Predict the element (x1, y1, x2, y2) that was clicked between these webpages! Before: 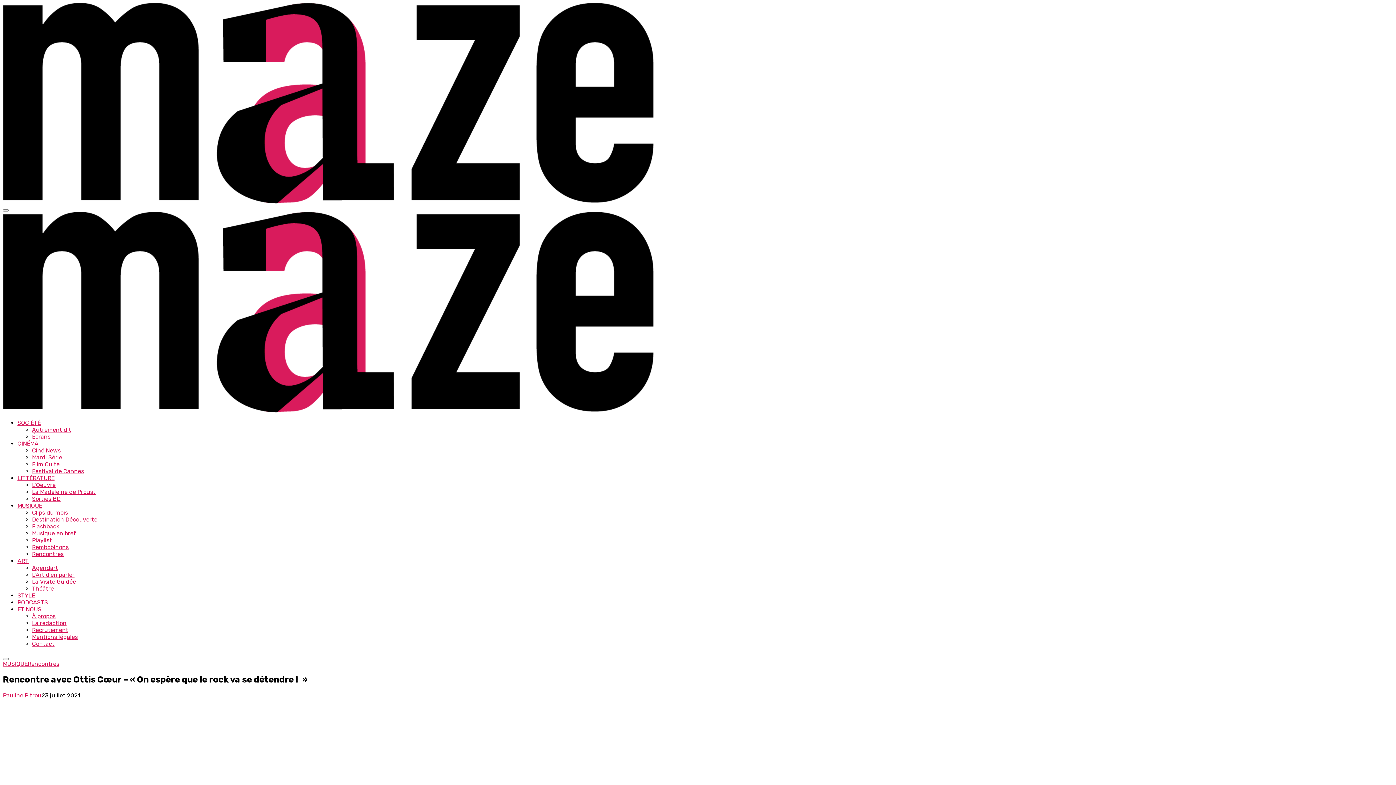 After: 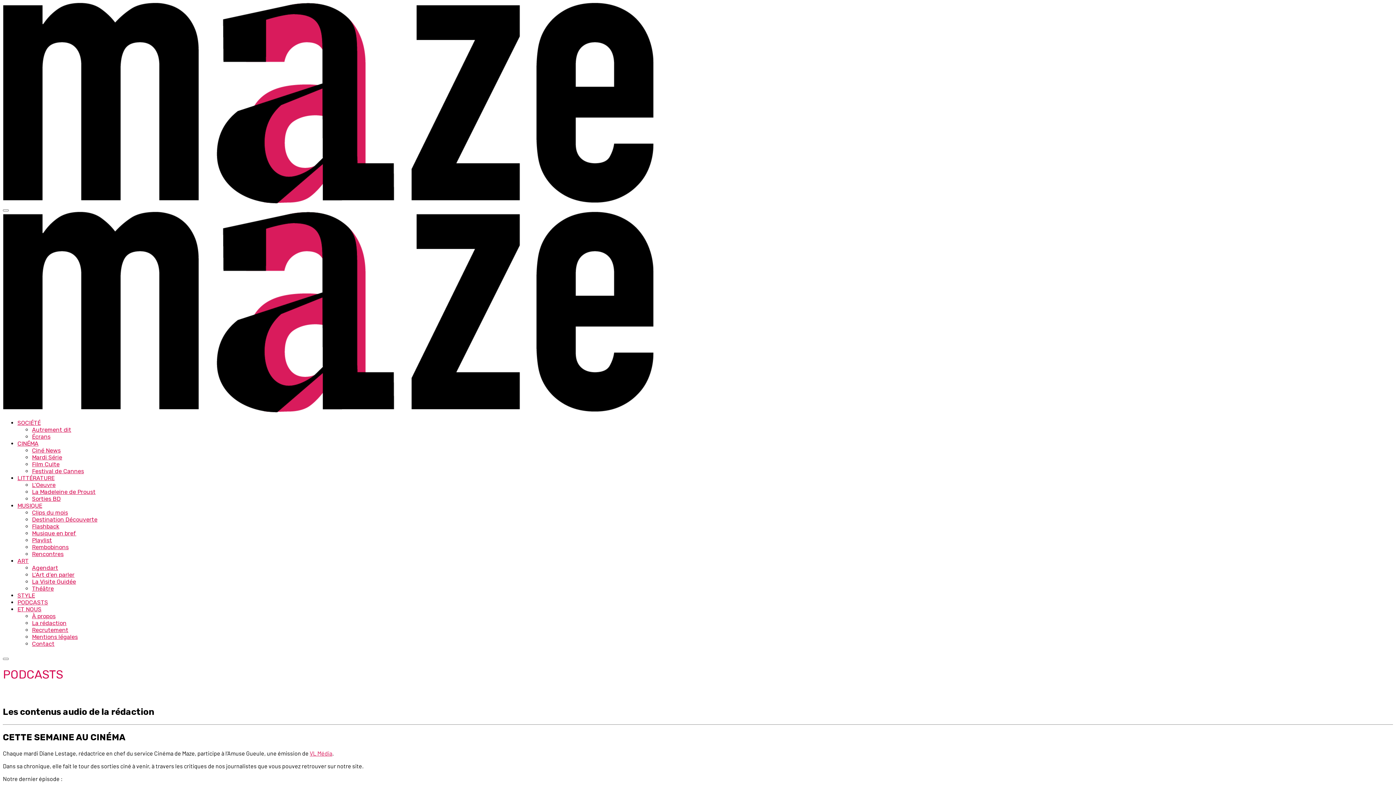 Action: label: PODCASTS bbox: (17, 599, 48, 606)